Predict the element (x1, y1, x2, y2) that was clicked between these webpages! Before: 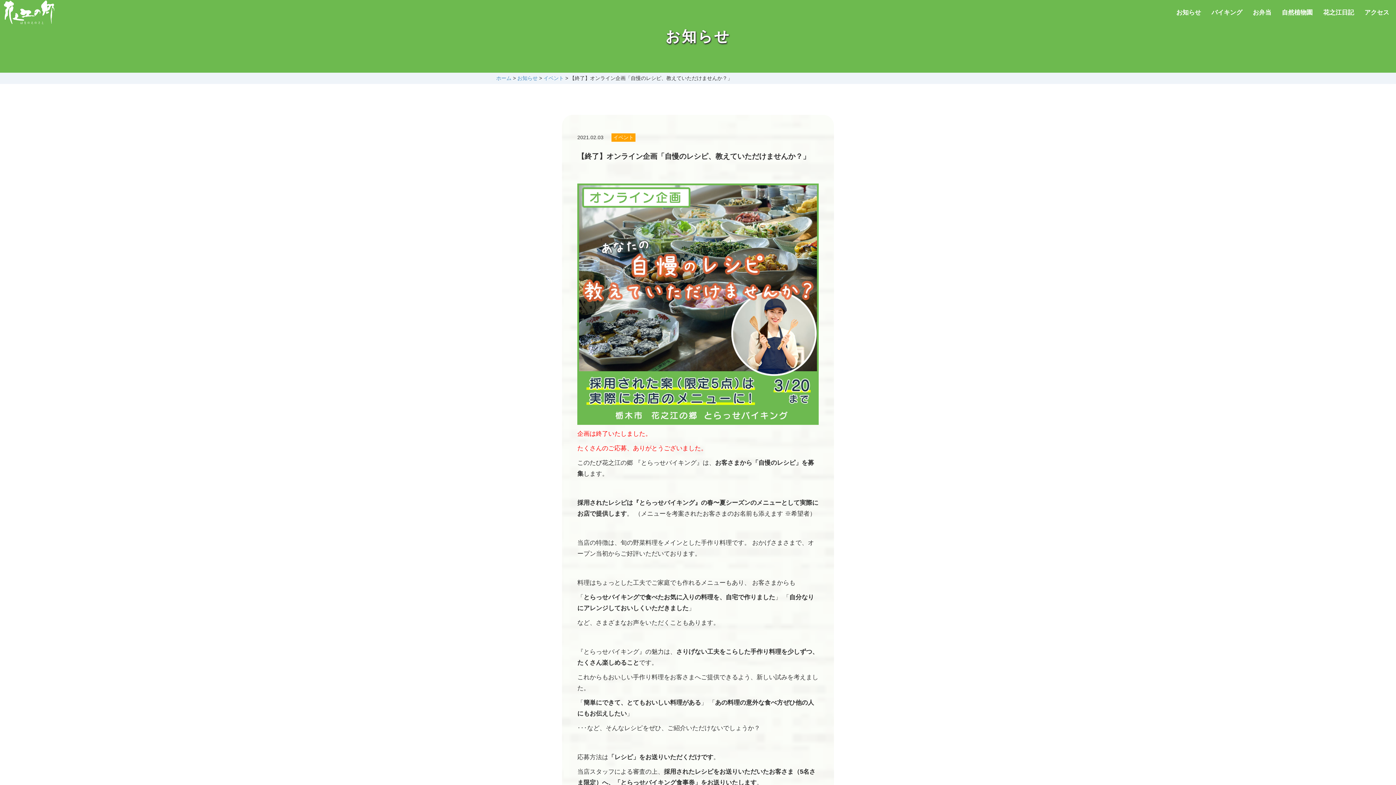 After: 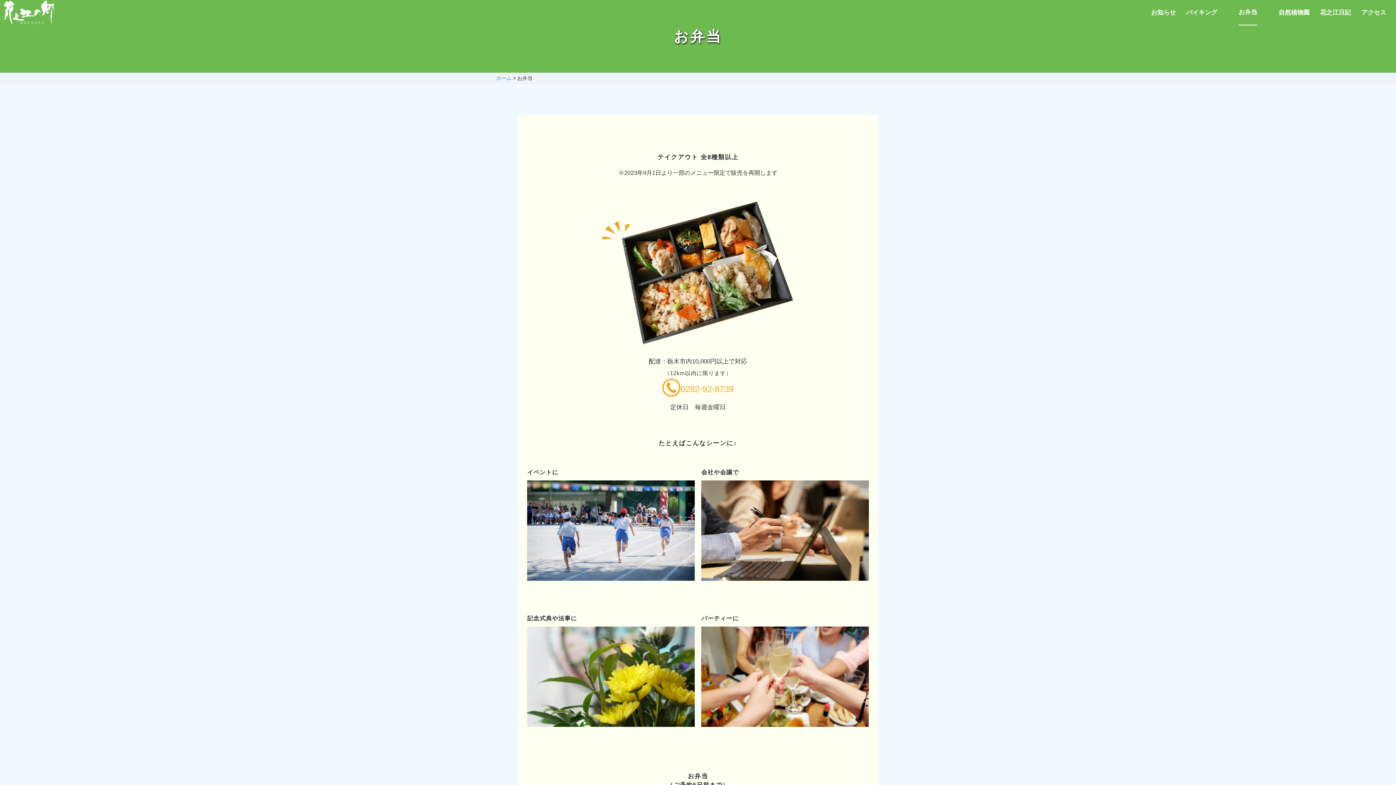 Action: label: お弁当 bbox: (1250, 4, 1274, 20)